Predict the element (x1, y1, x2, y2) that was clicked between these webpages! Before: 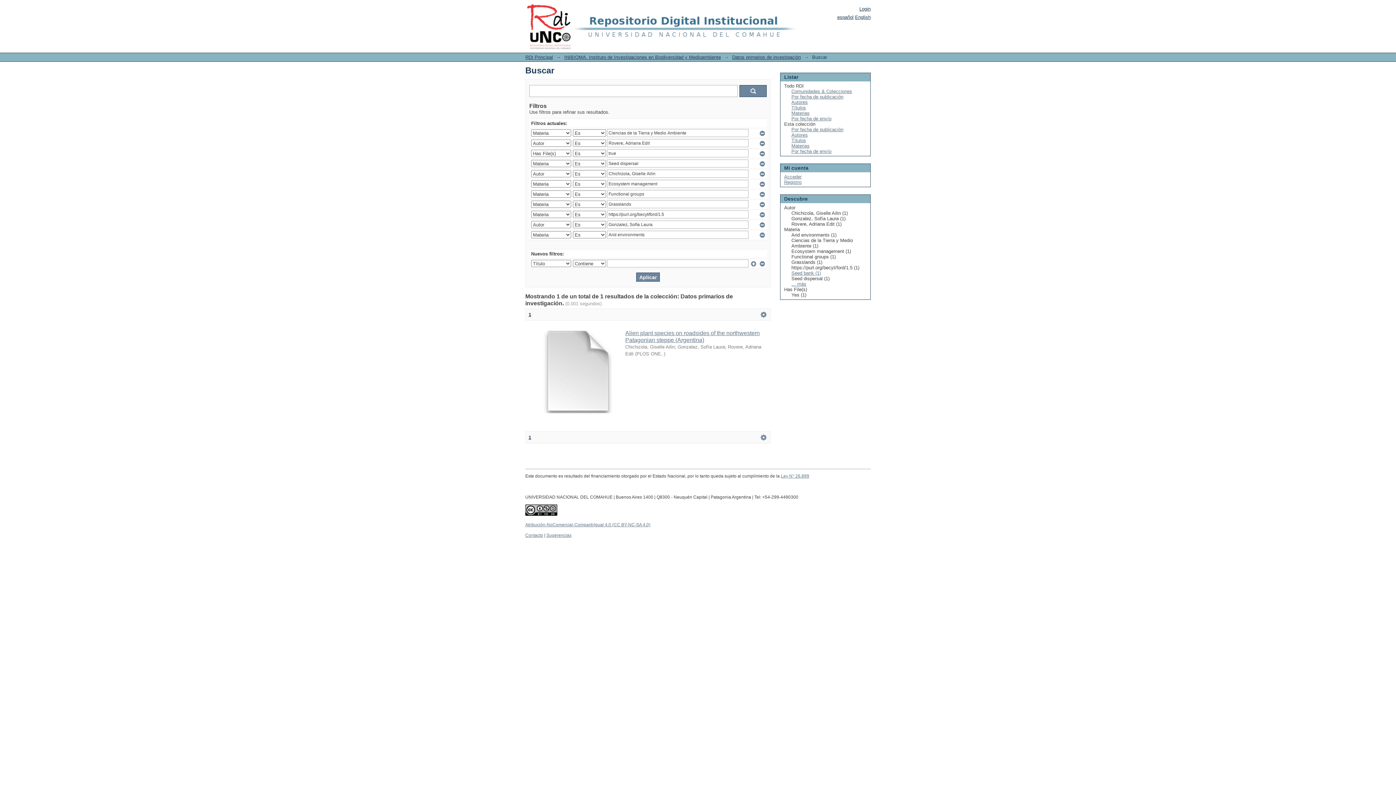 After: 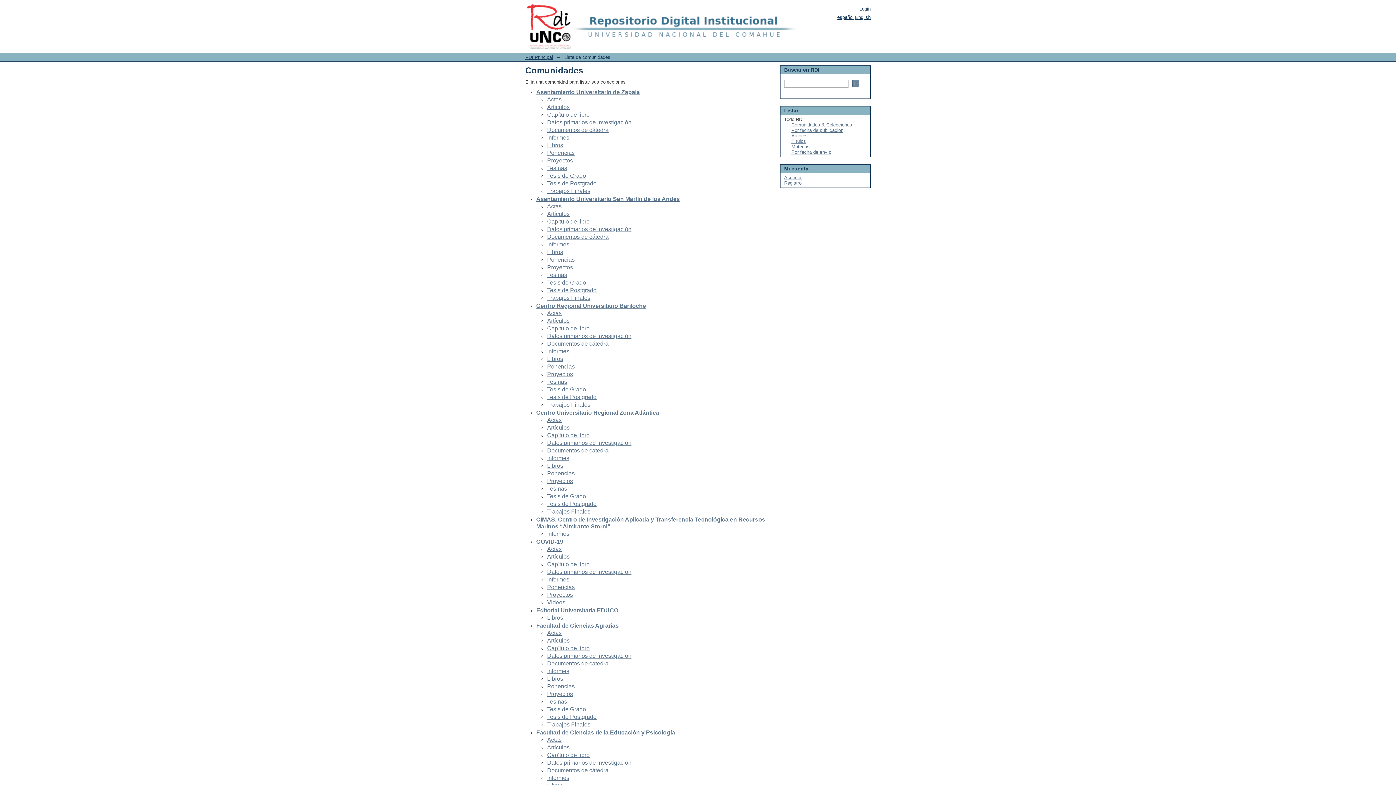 Action: label: Comunidades & Colecciones bbox: (791, 88, 852, 94)